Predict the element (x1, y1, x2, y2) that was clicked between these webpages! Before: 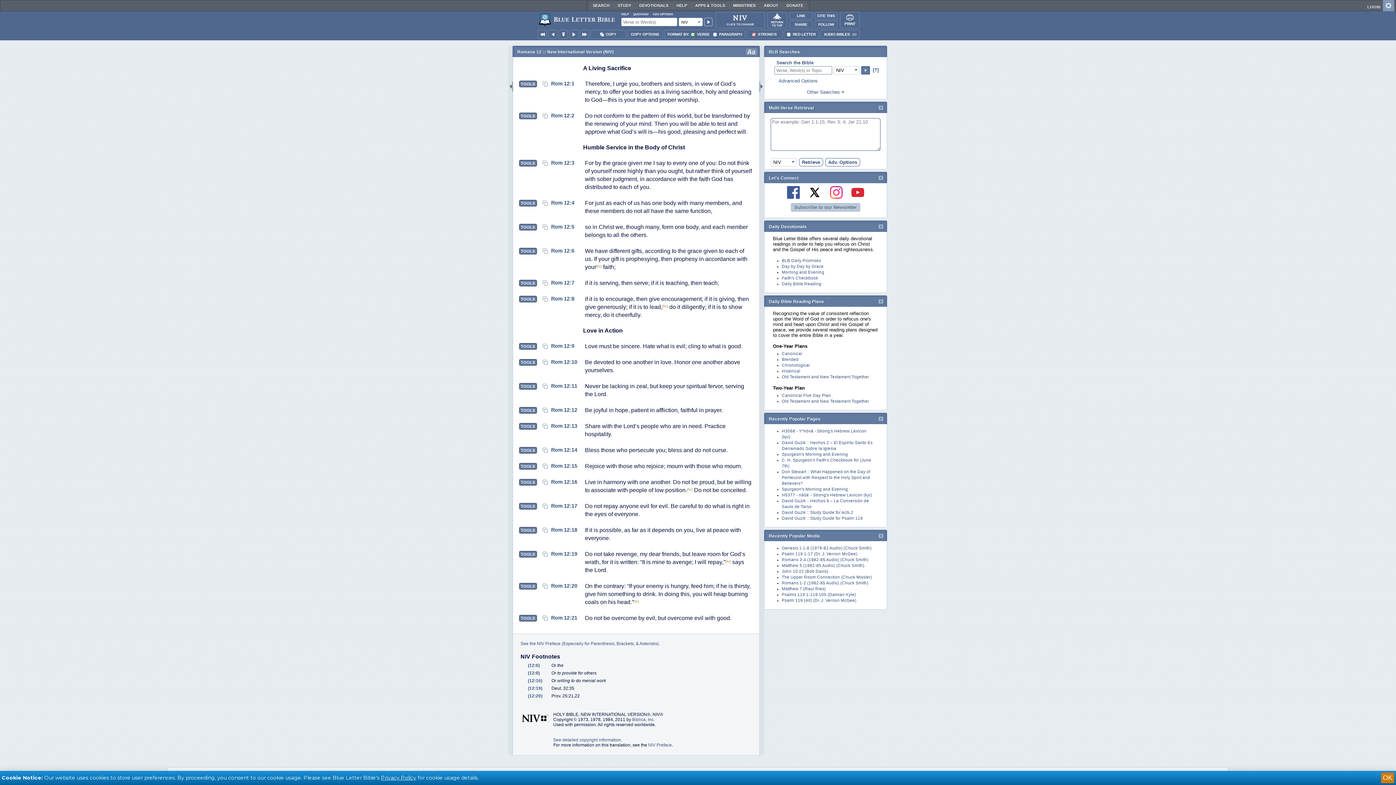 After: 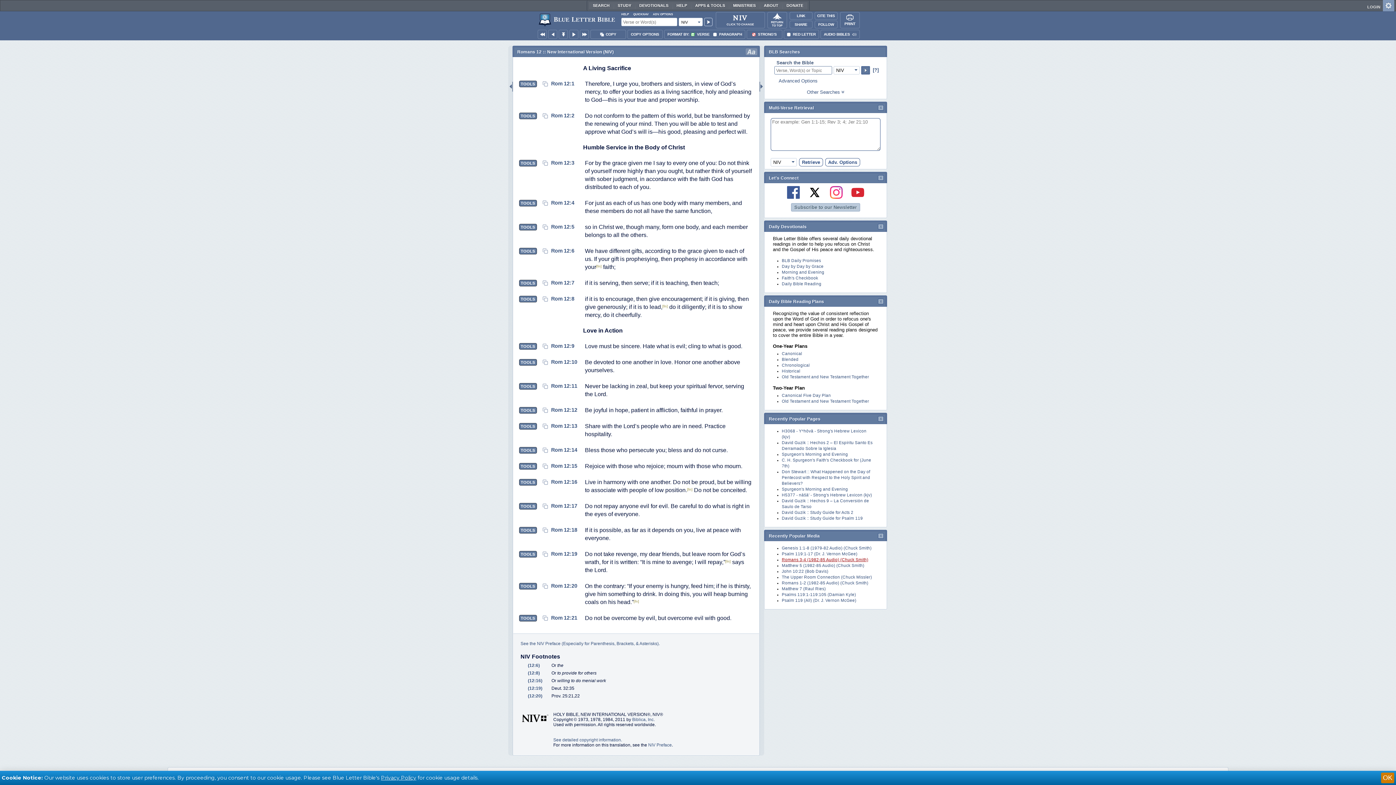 Action: bbox: (782, 557, 868, 562) label: Romans 3-4 (1982-85 Audio) (Chuck Smith)